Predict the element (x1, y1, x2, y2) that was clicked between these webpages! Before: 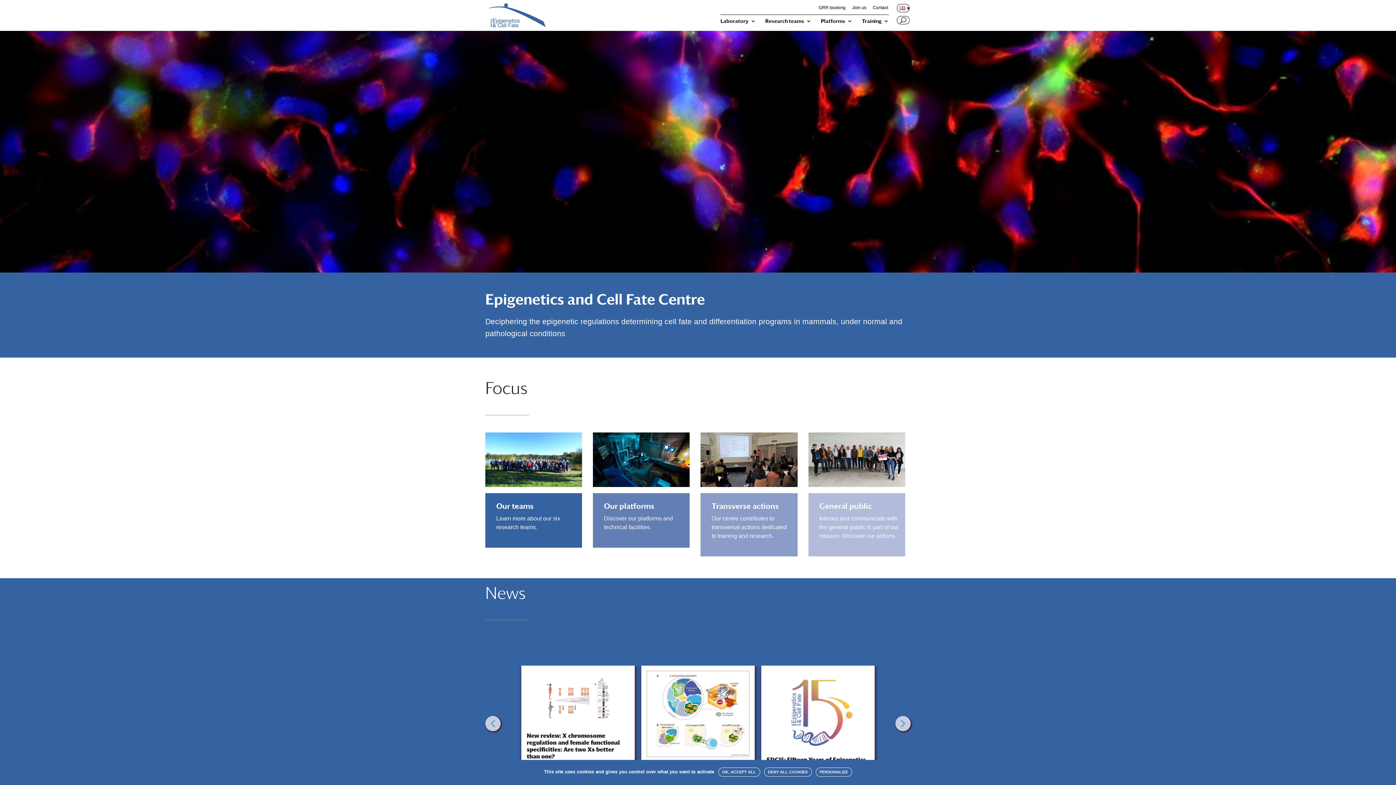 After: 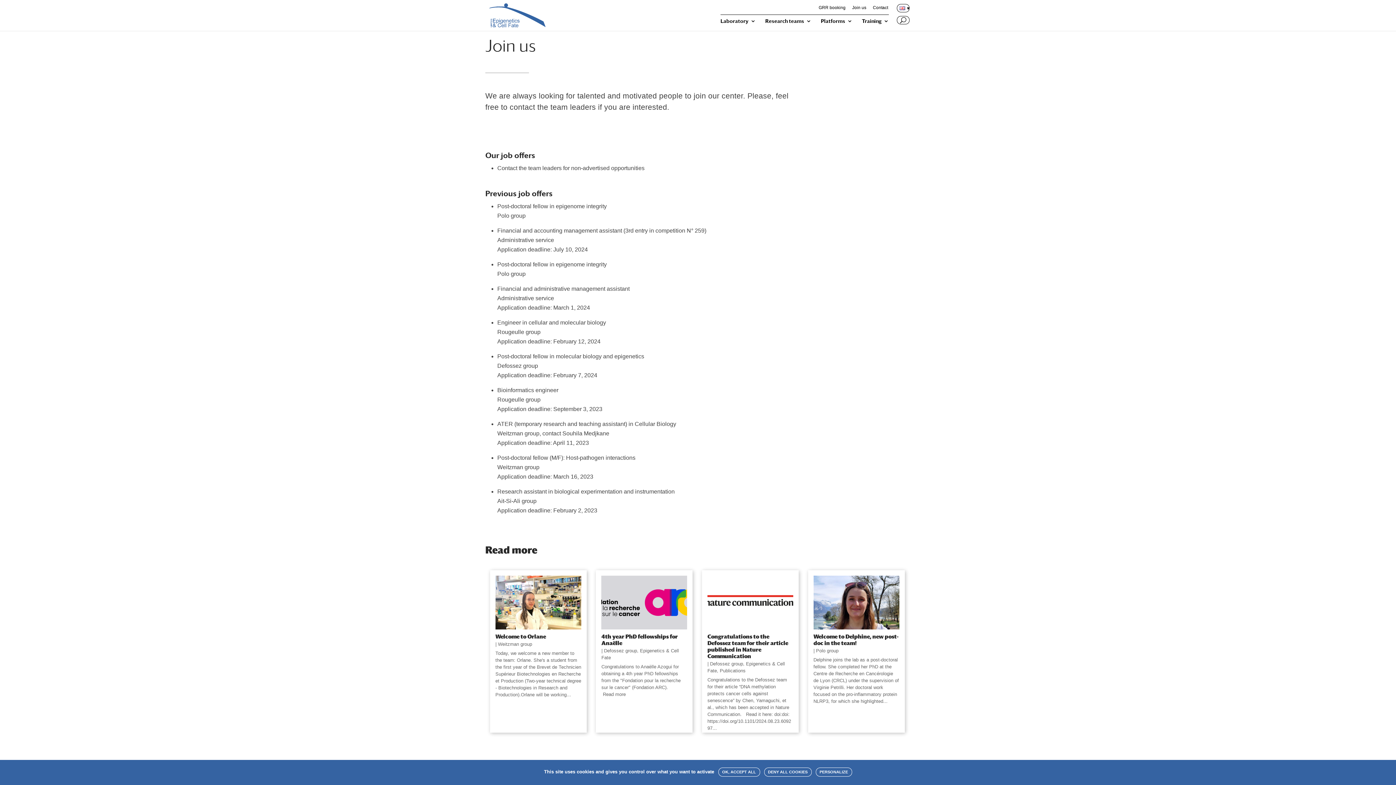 Action: label: Join us bbox: (852, 5, 866, 13)